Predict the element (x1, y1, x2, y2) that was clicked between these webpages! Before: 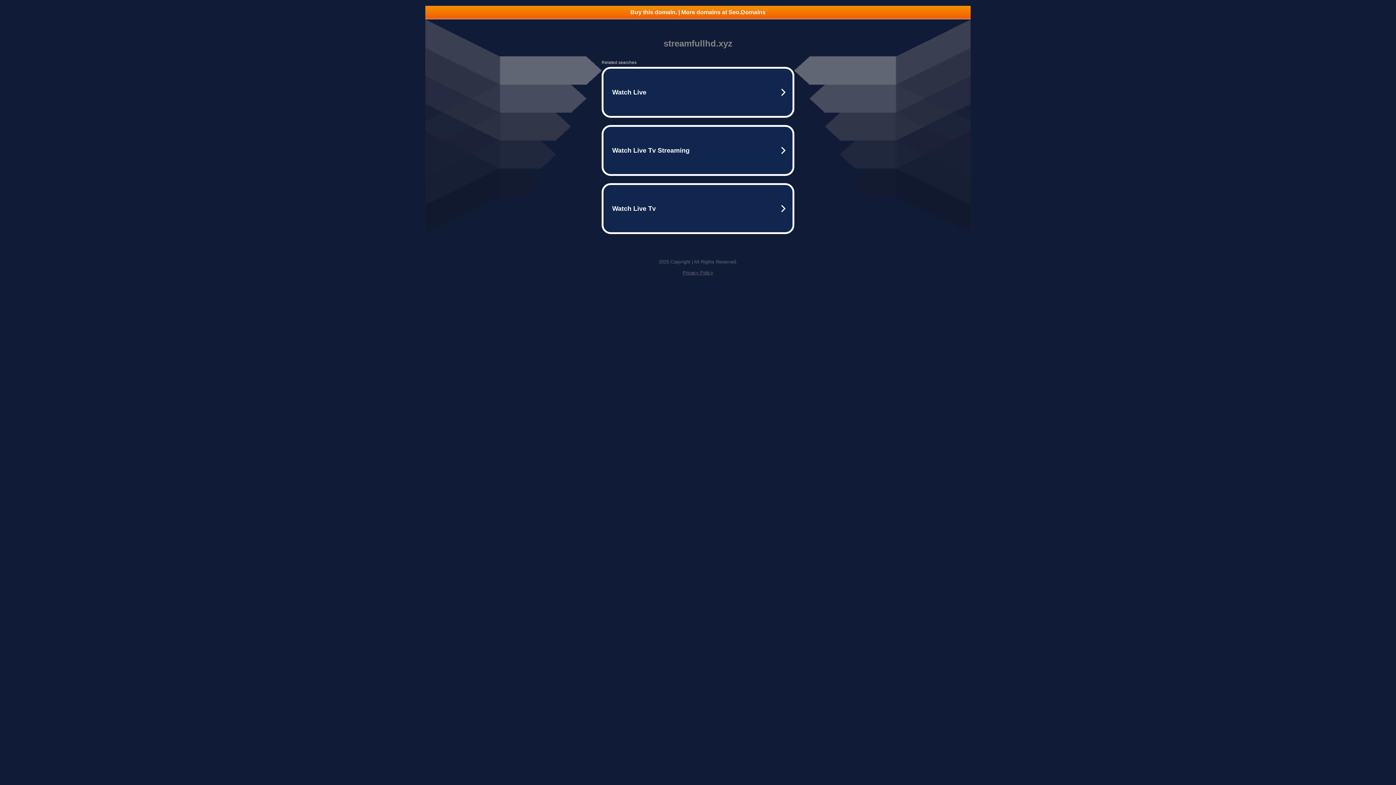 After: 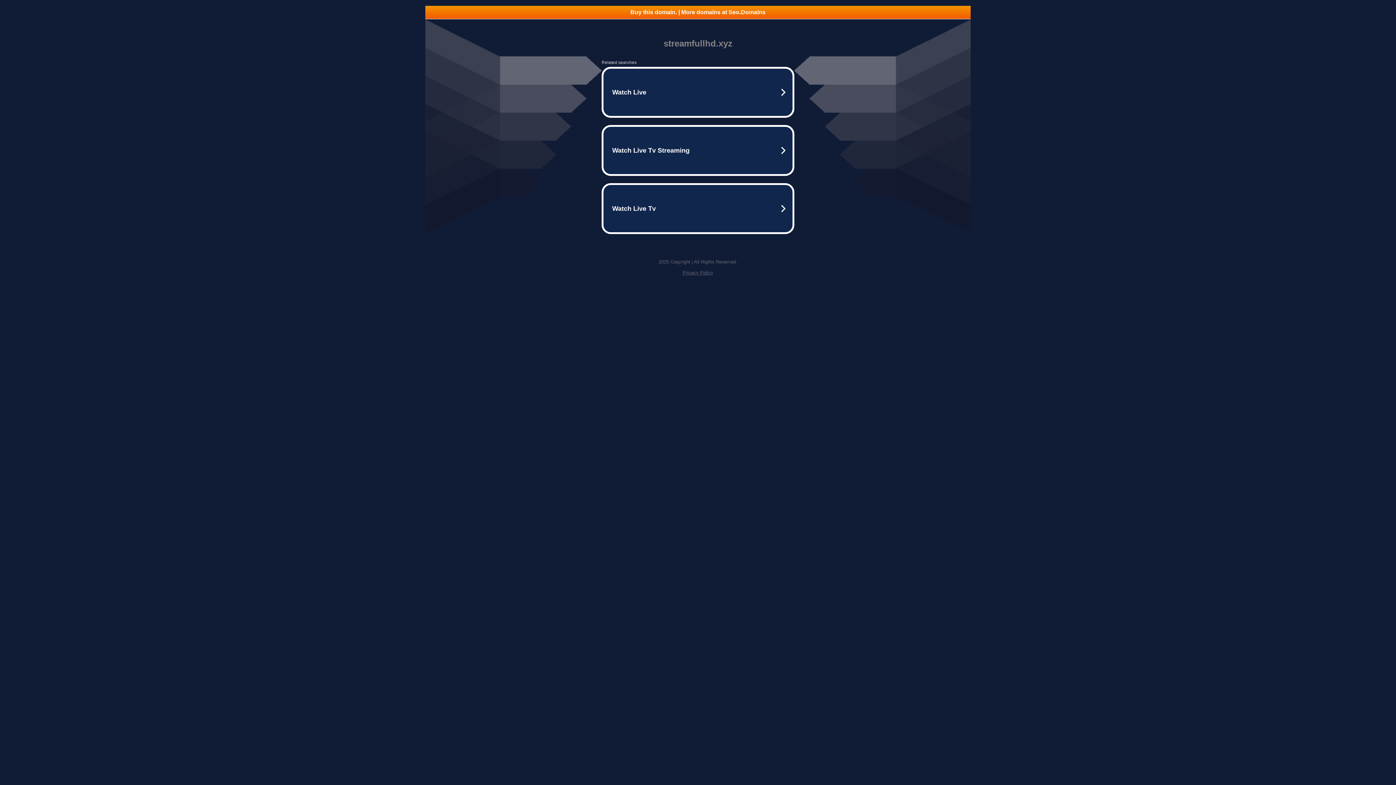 Action: label: Buy this domain. | More domains at Seo.Domains bbox: (425, 5, 970, 18)